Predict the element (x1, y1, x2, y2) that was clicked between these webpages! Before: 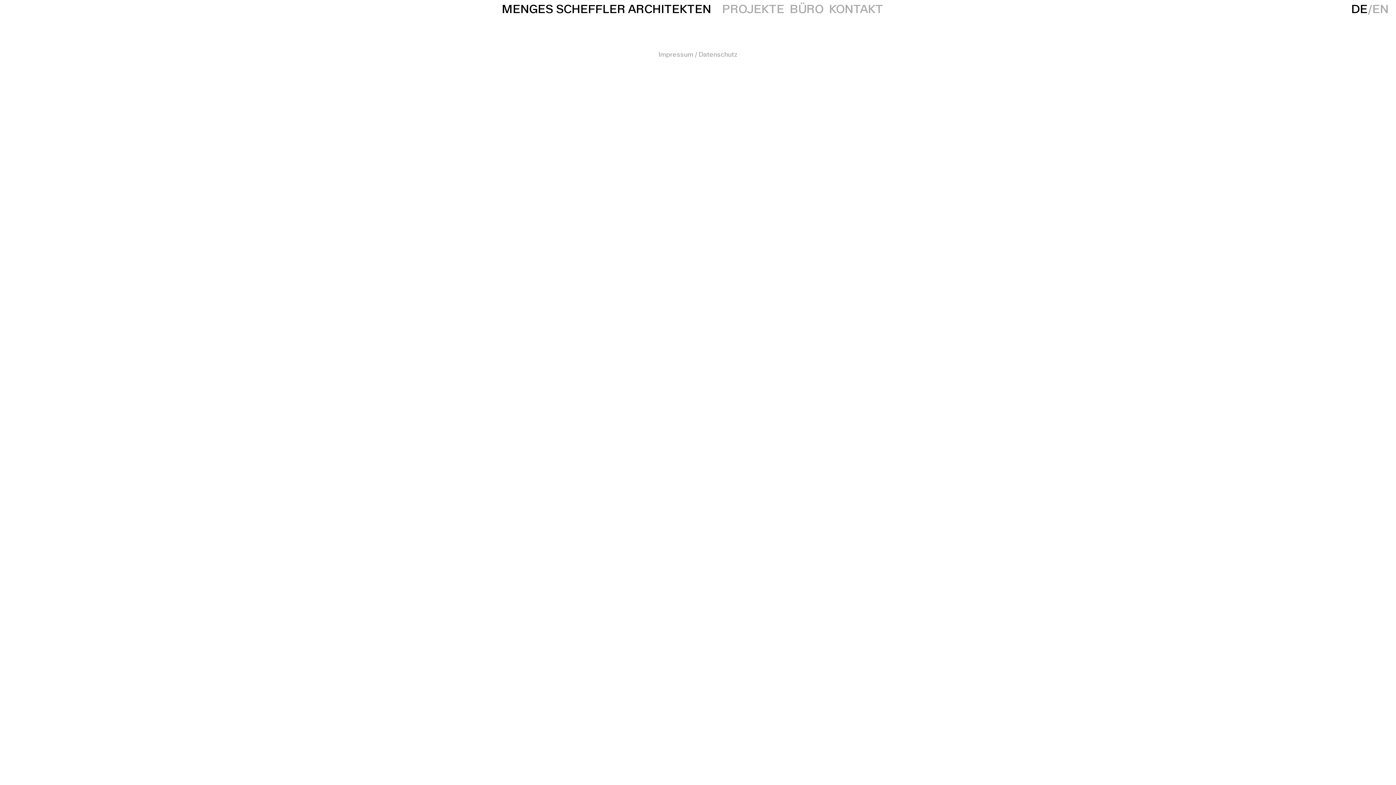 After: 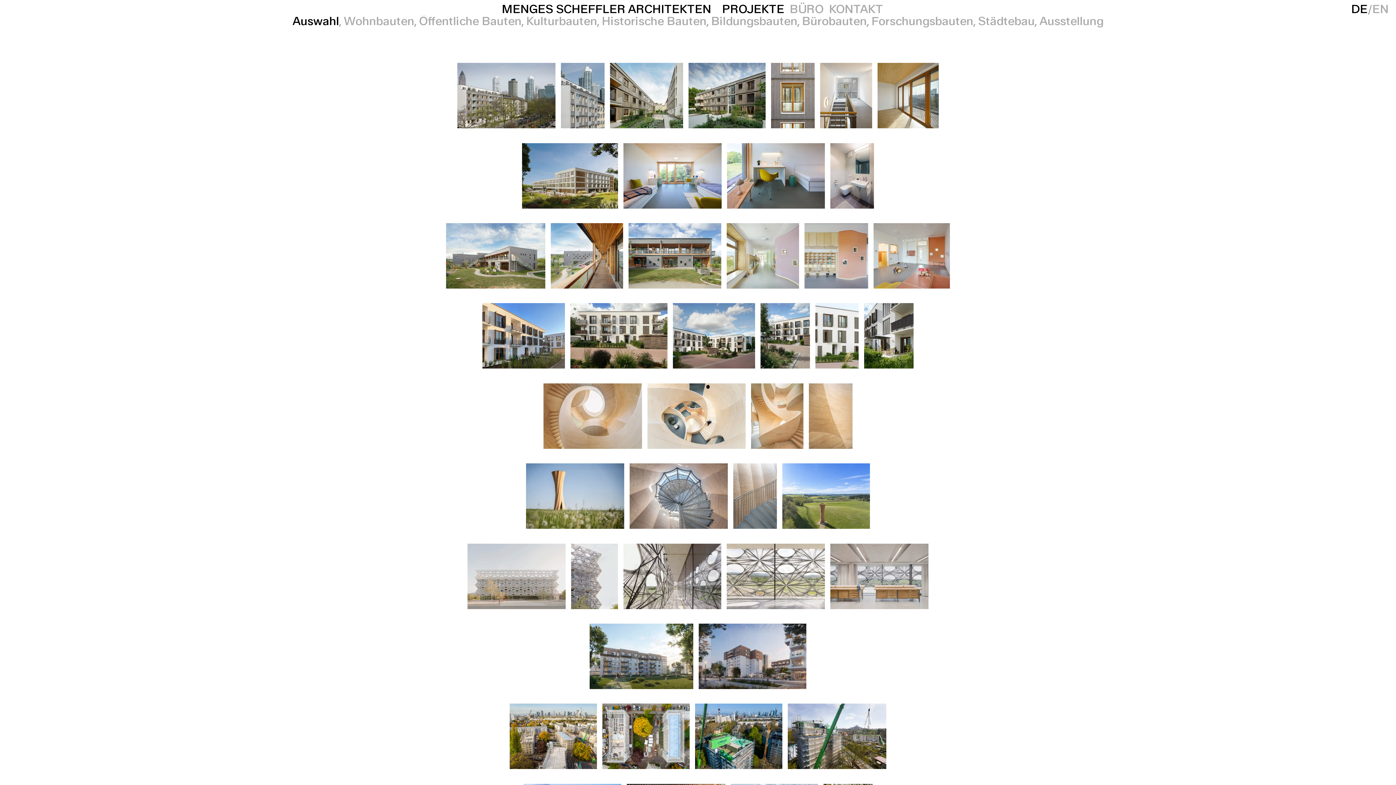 Action: bbox: (722, 3, 784, 14) label: PROJEKTE